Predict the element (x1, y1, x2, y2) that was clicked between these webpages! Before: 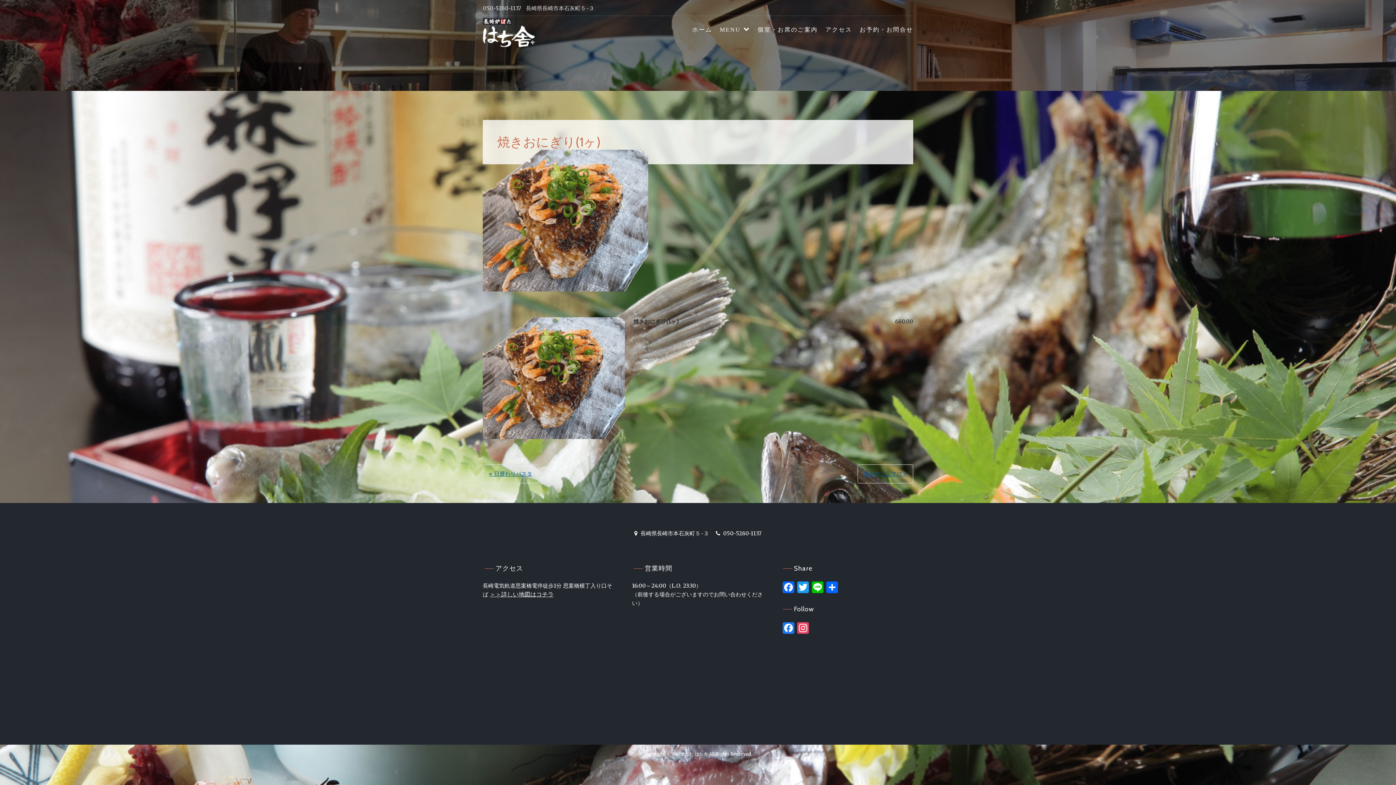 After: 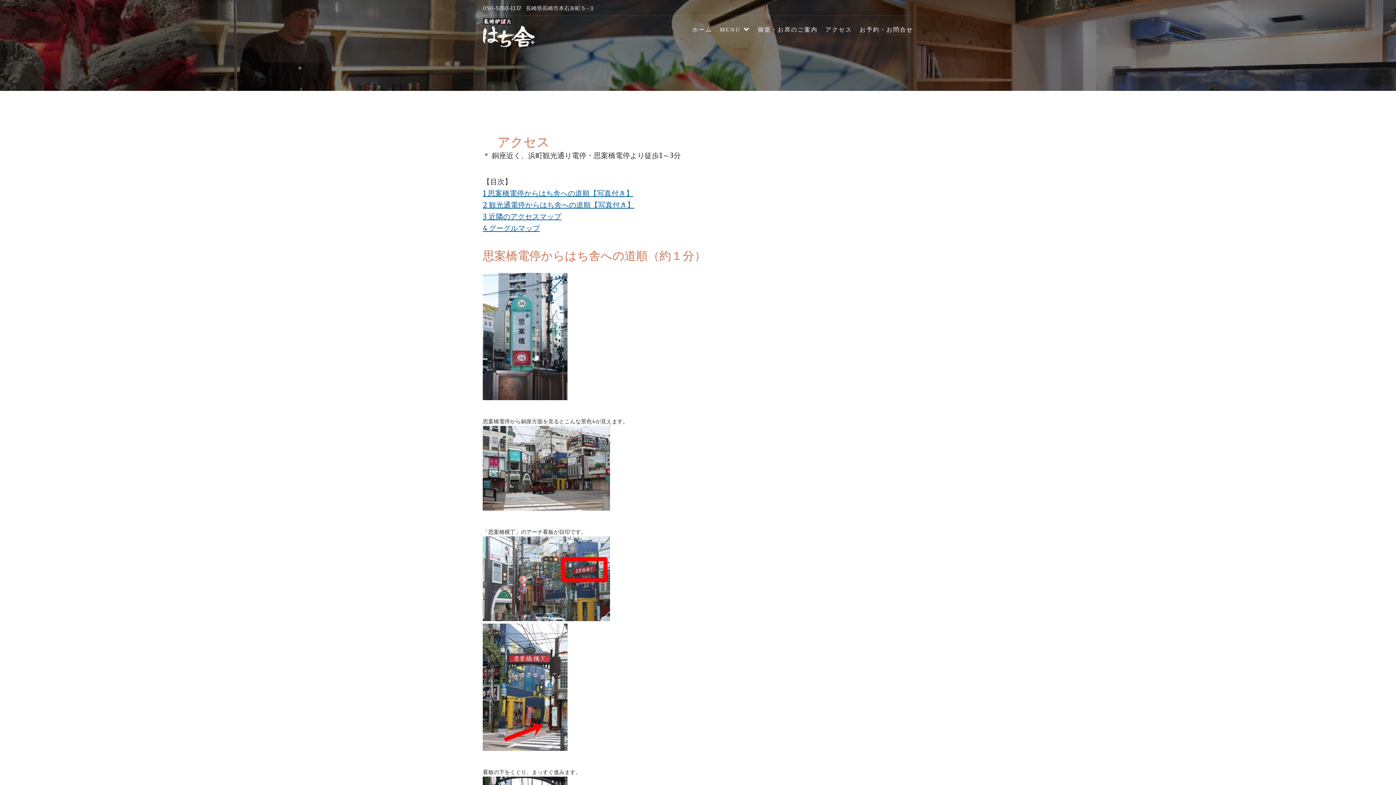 Action: bbox: (489, 591, 553, 598) label: ＞＞詳しい地図はコチラ